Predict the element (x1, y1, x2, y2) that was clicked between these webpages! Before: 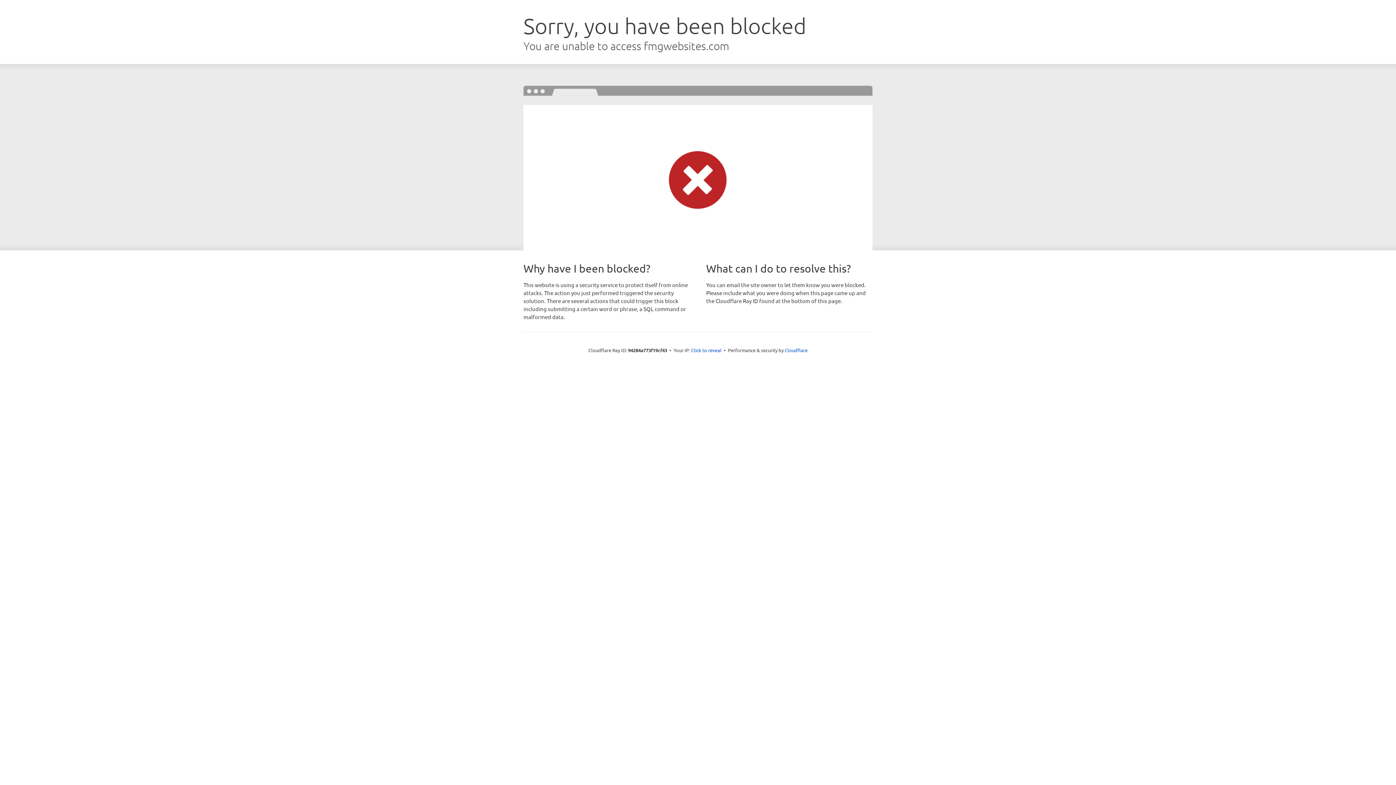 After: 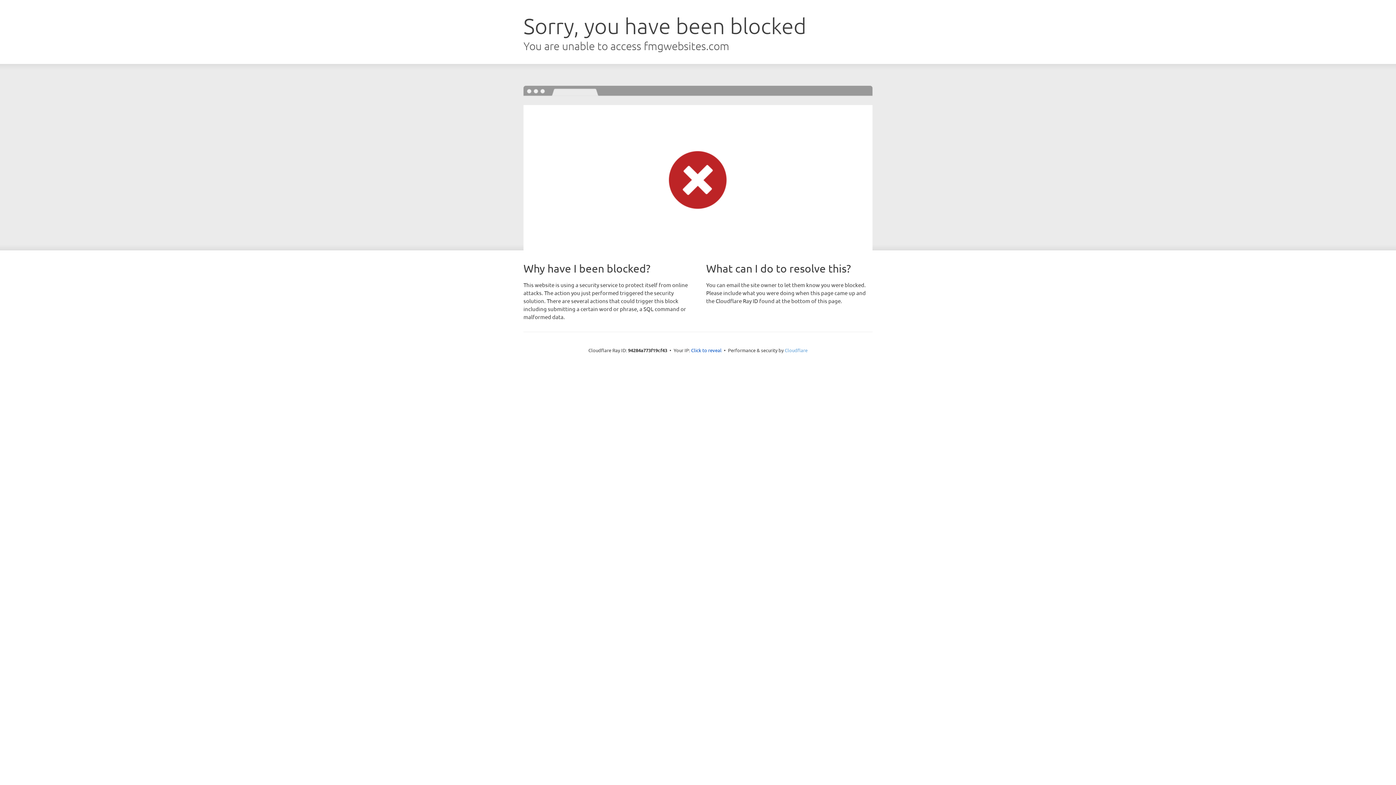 Action: label: Cloudflare bbox: (784, 347, 807, 353)